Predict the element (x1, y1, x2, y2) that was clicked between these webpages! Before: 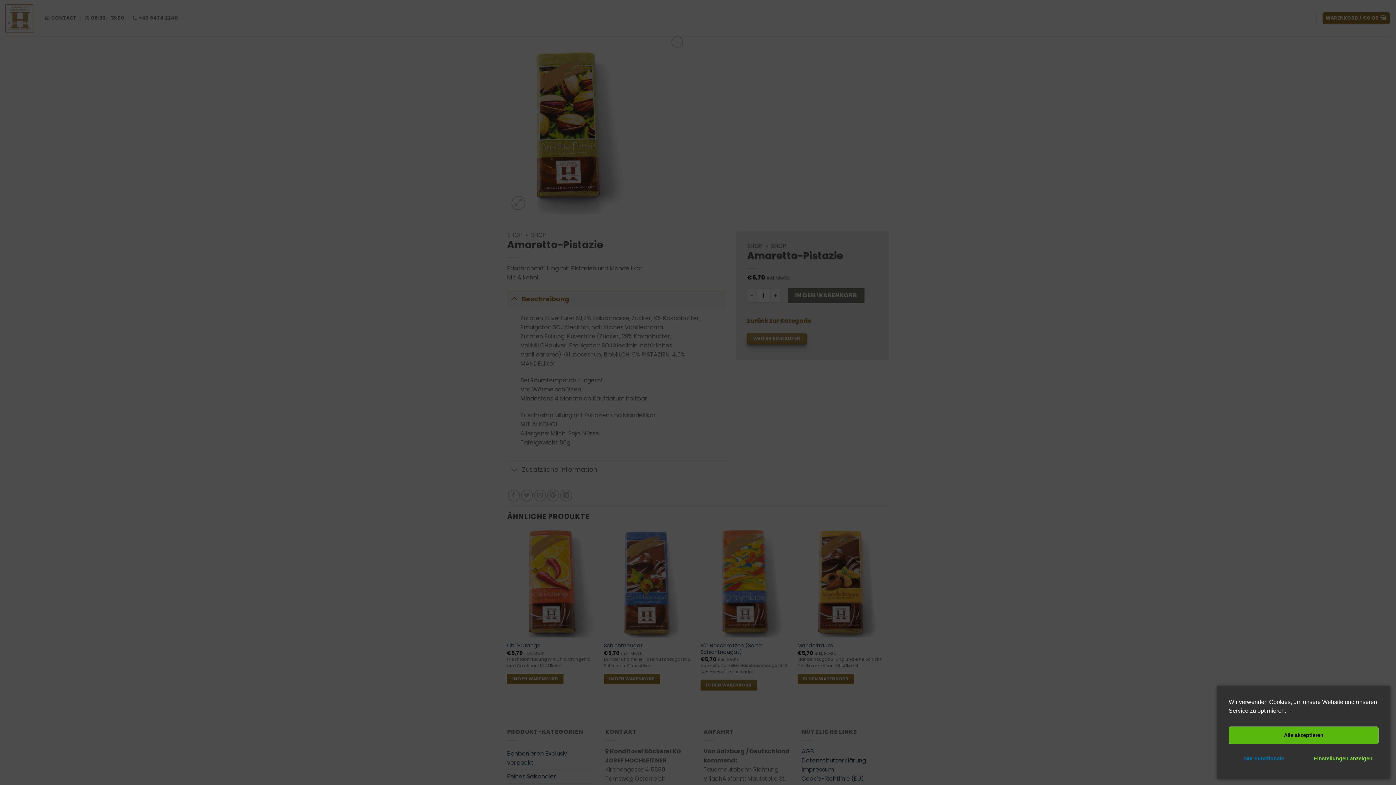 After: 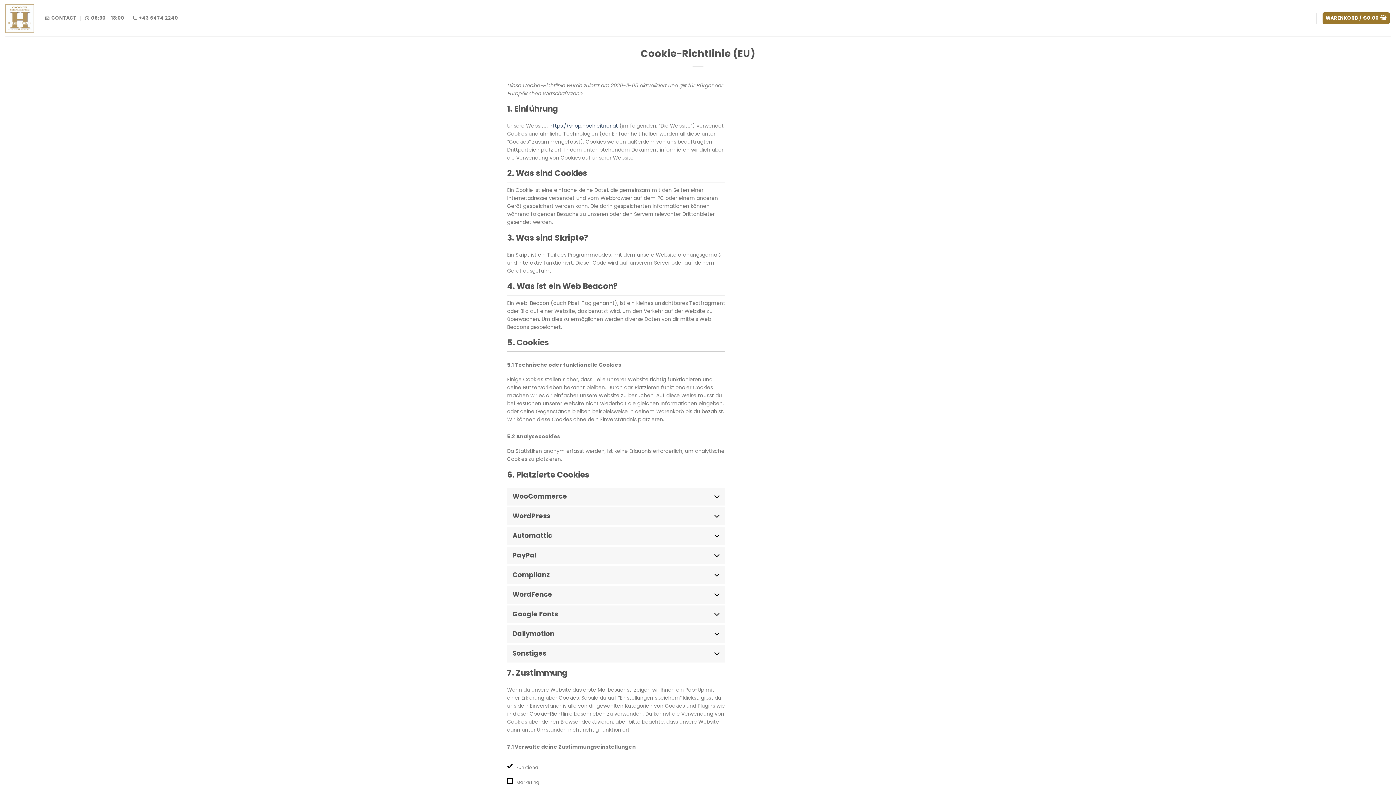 Action: label:   bbox: (1288, 710, 1289, 713)